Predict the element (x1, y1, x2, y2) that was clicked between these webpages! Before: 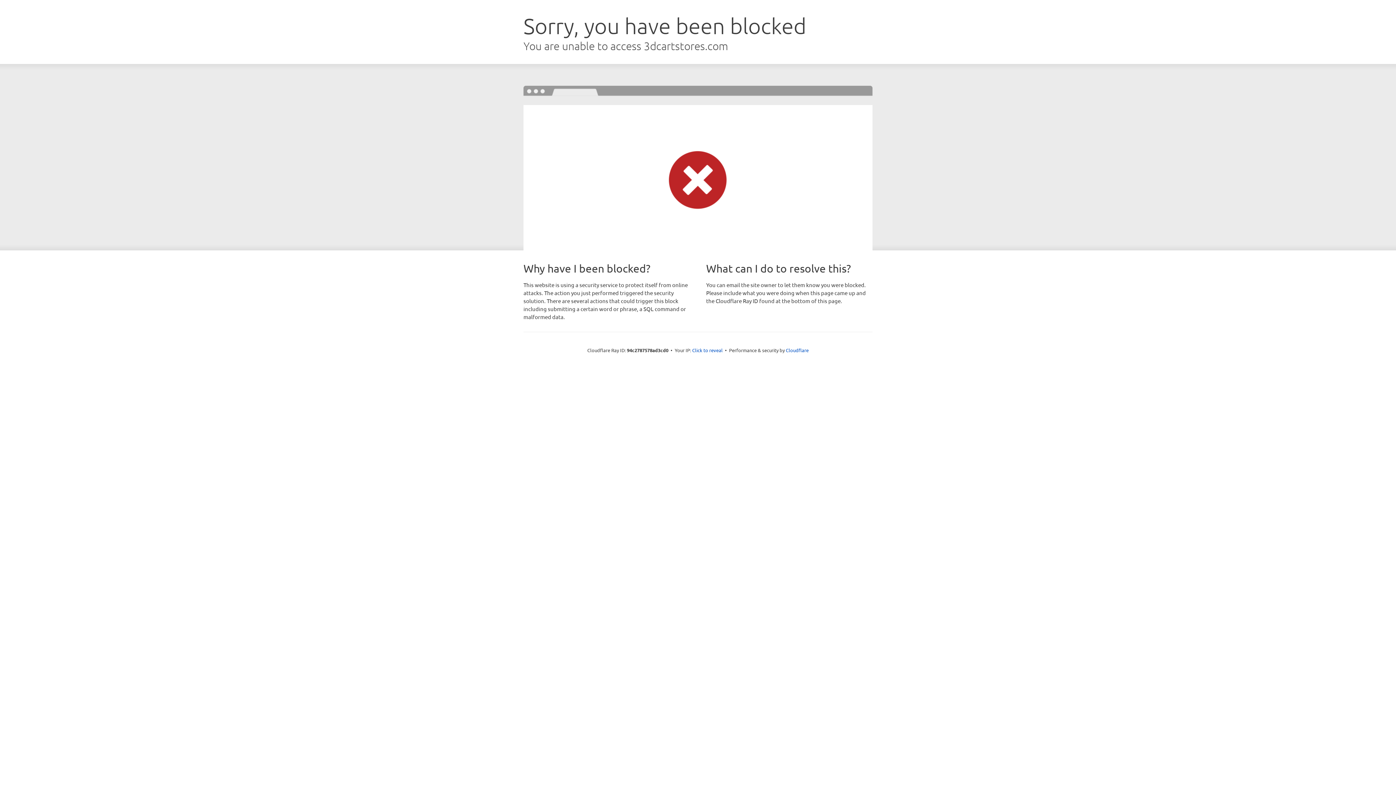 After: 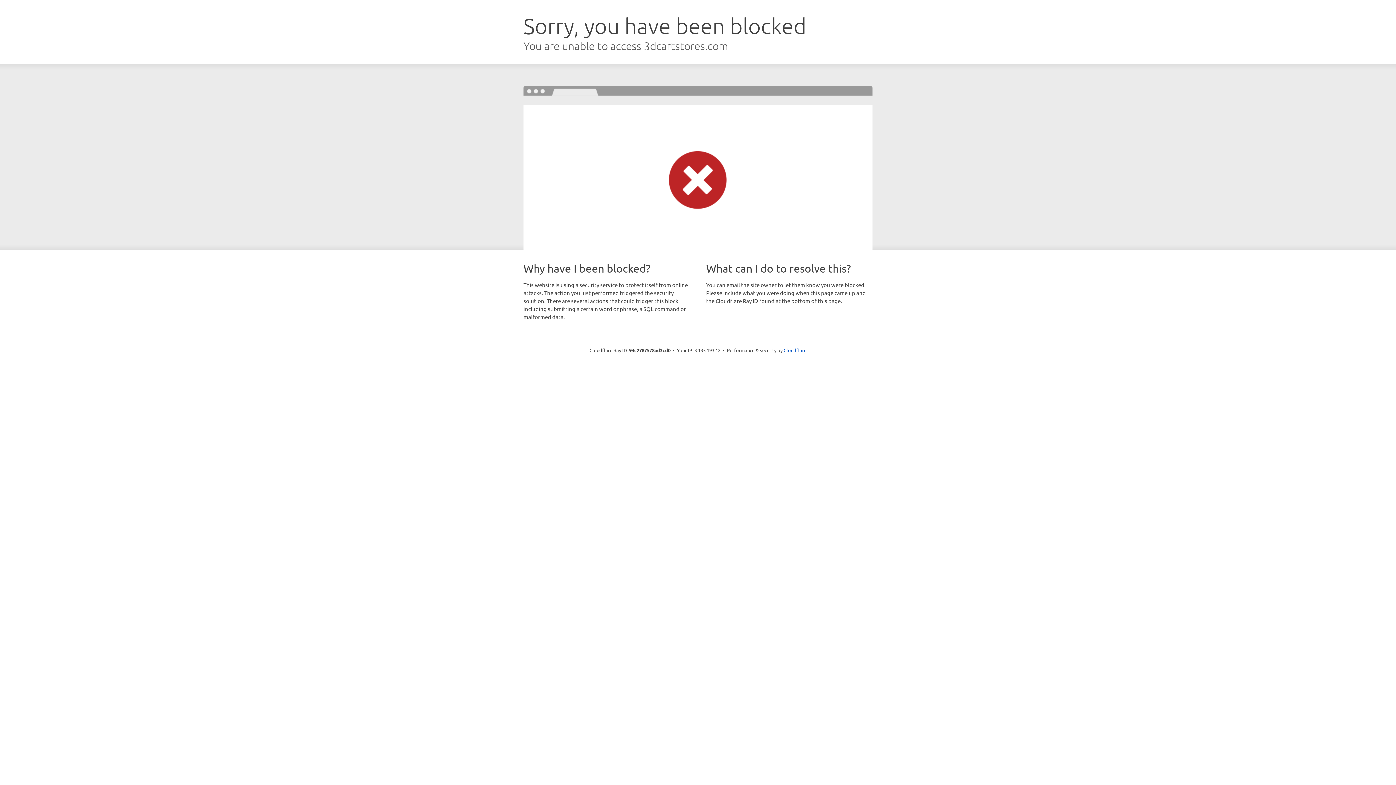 Action: bbox: (692, 346, 722, 353) label: Click to reveal